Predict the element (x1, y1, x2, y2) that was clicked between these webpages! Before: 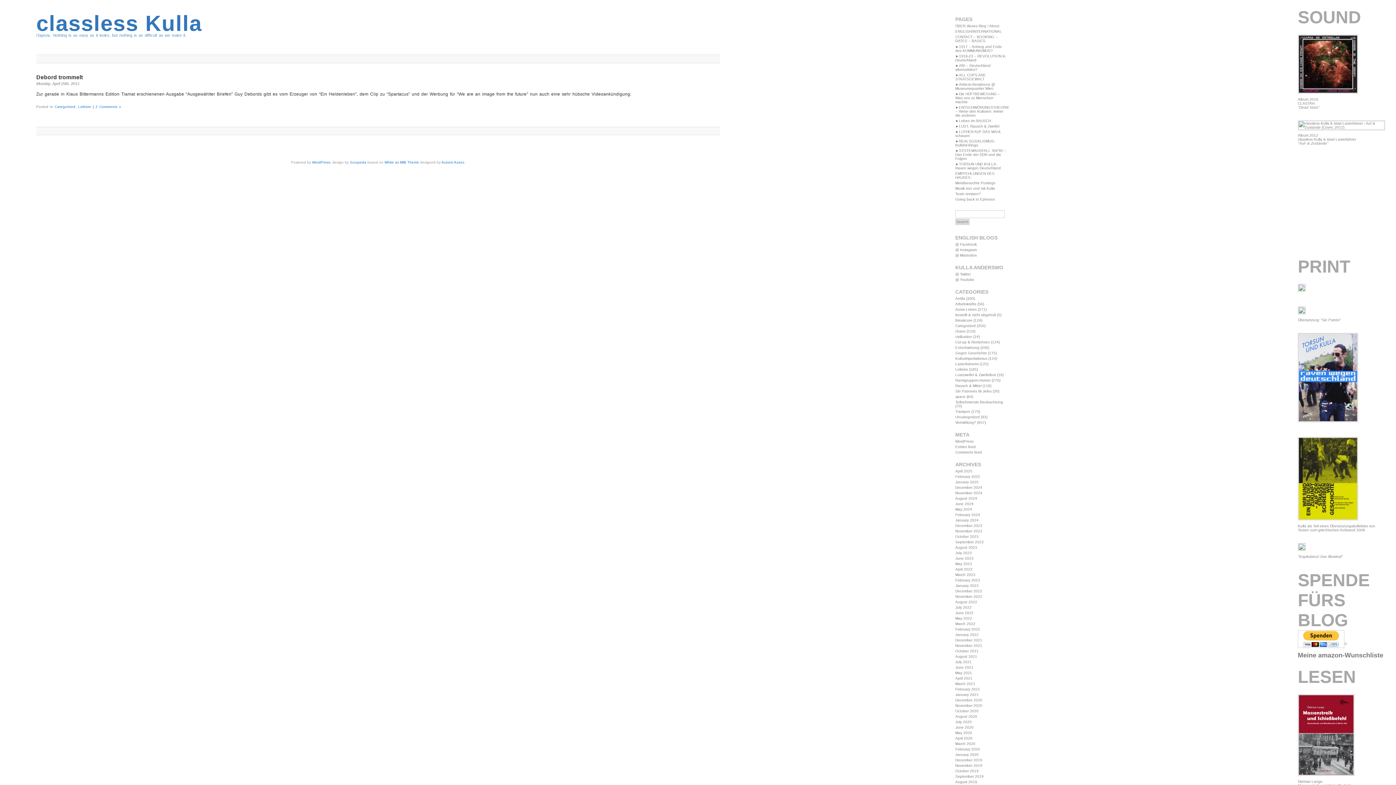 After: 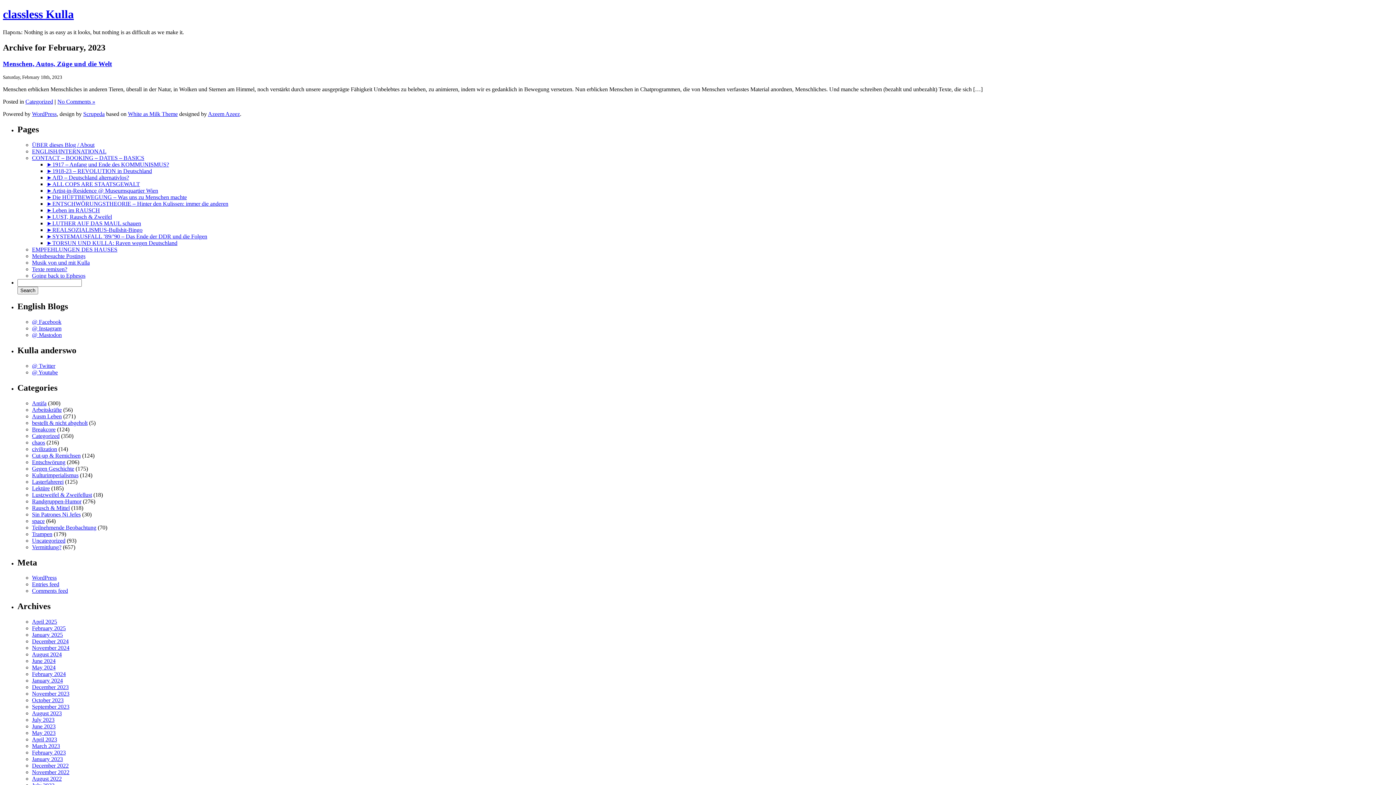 Action: bbox: (955, 578, 980, 582) label: February 2023